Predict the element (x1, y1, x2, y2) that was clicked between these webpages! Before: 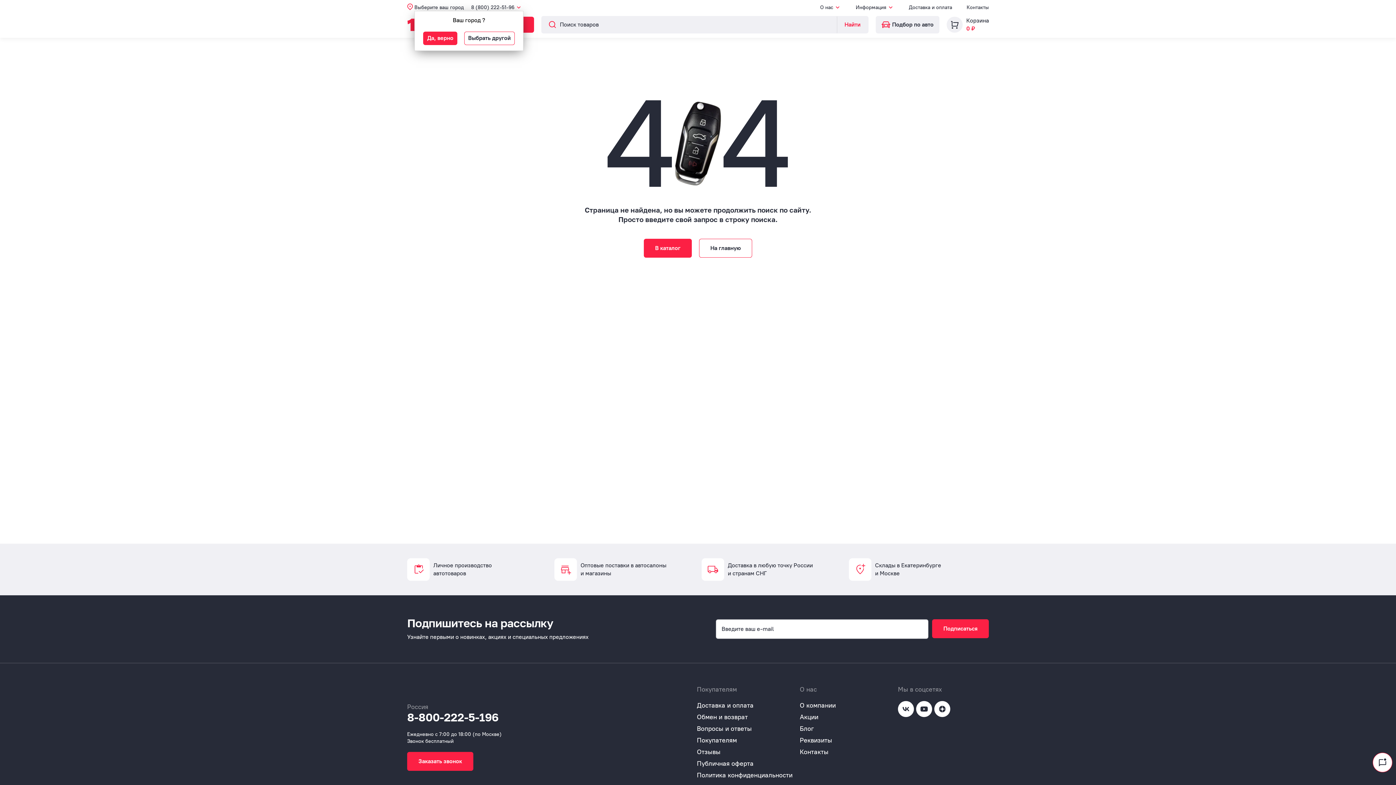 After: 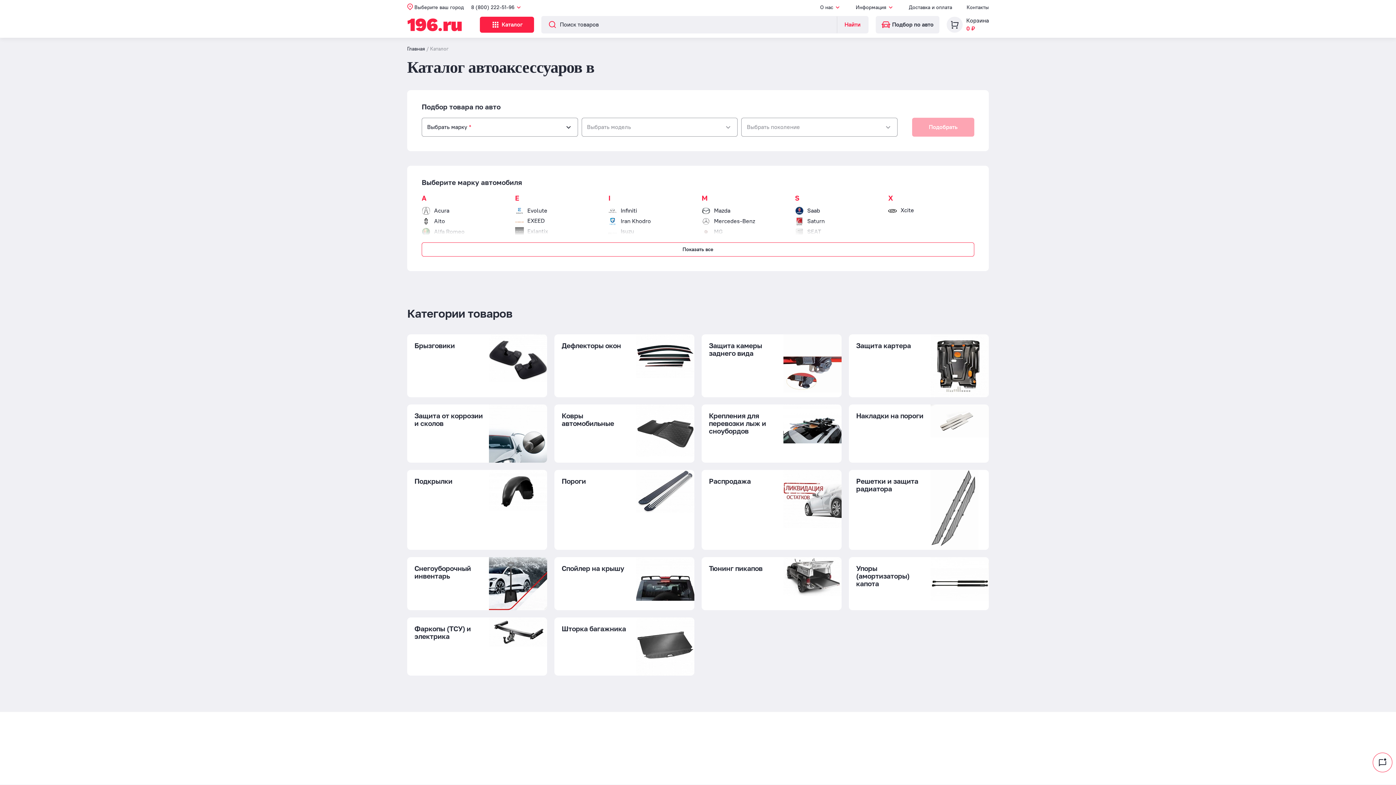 Action: bbox: (644, 238, 692, 257) label: В каталог